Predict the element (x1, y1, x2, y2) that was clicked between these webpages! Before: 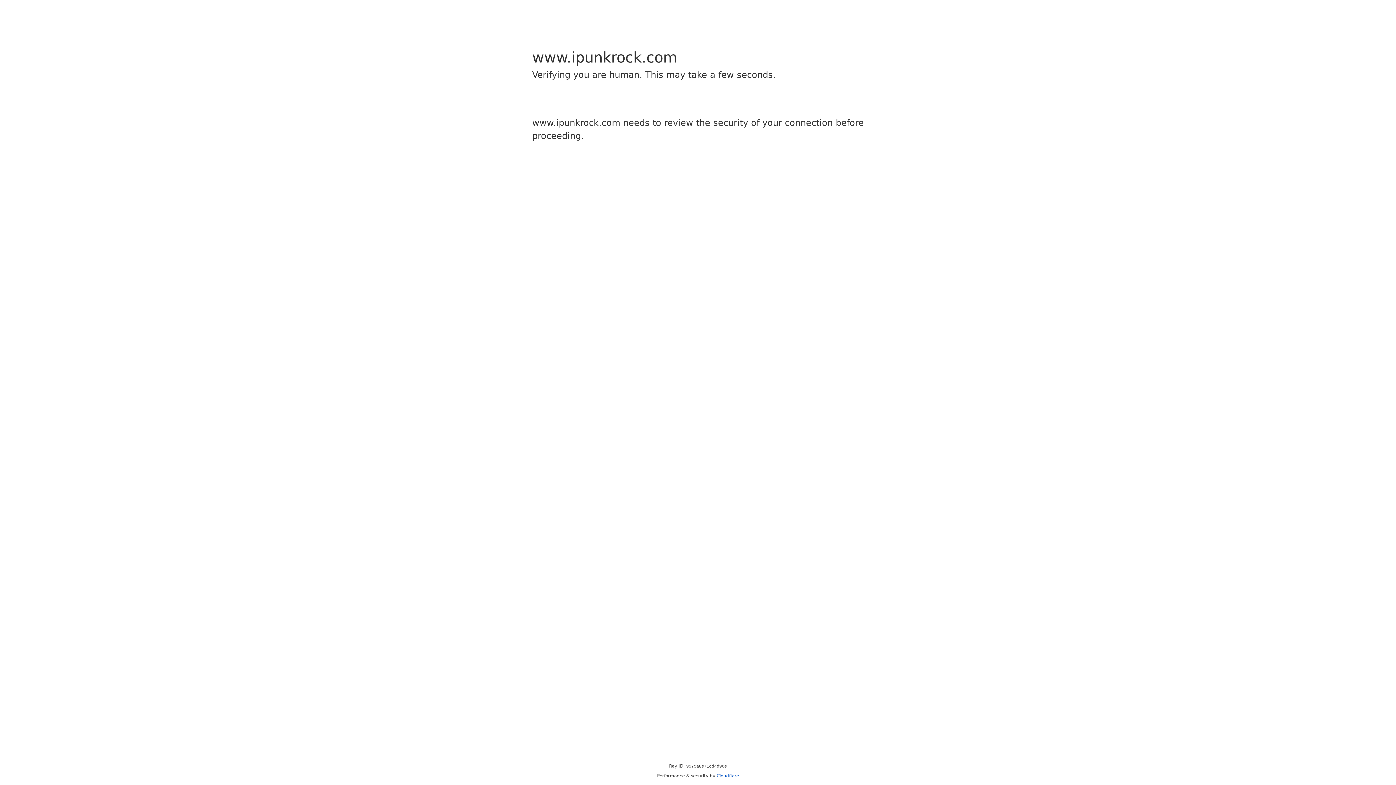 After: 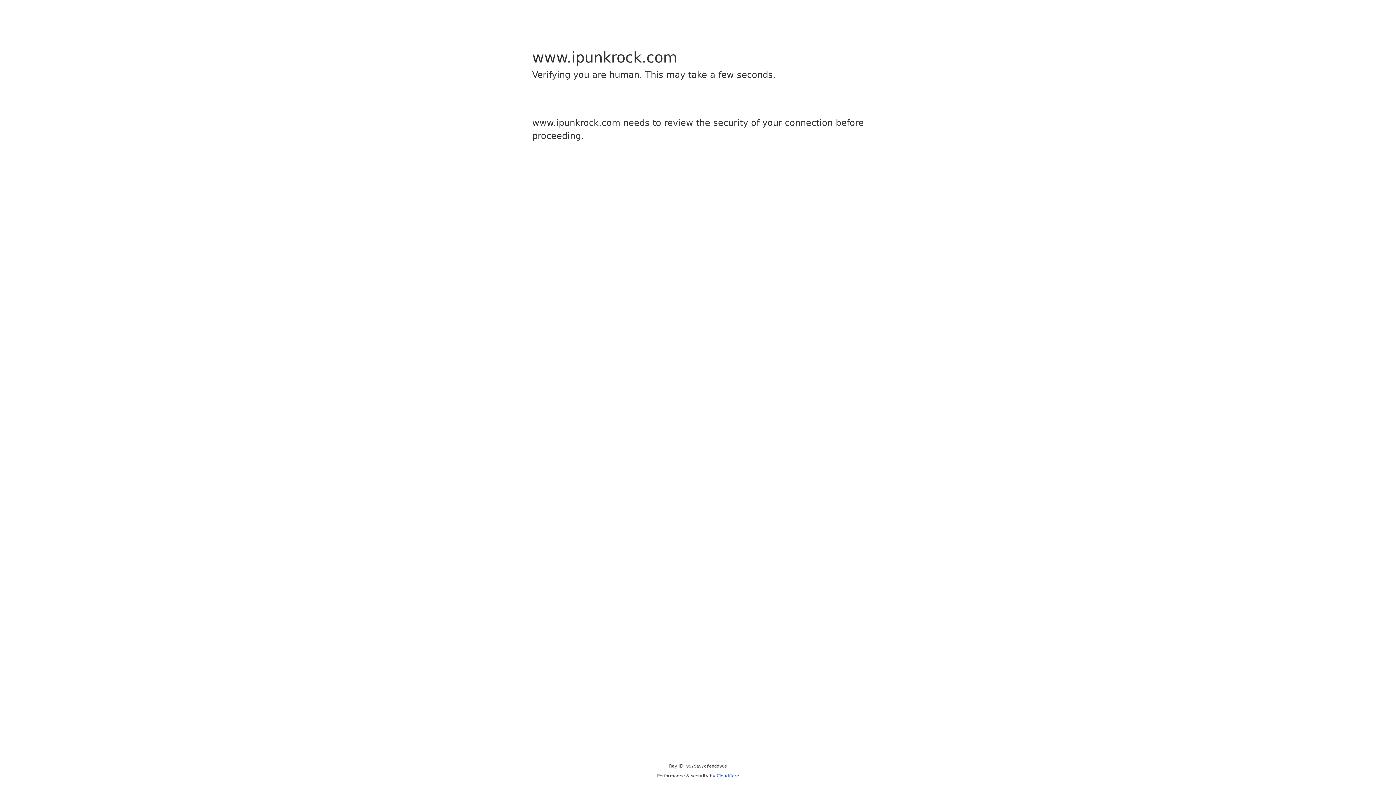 Action: bbox: (716, 773, 739, 778) label: Cloudflare